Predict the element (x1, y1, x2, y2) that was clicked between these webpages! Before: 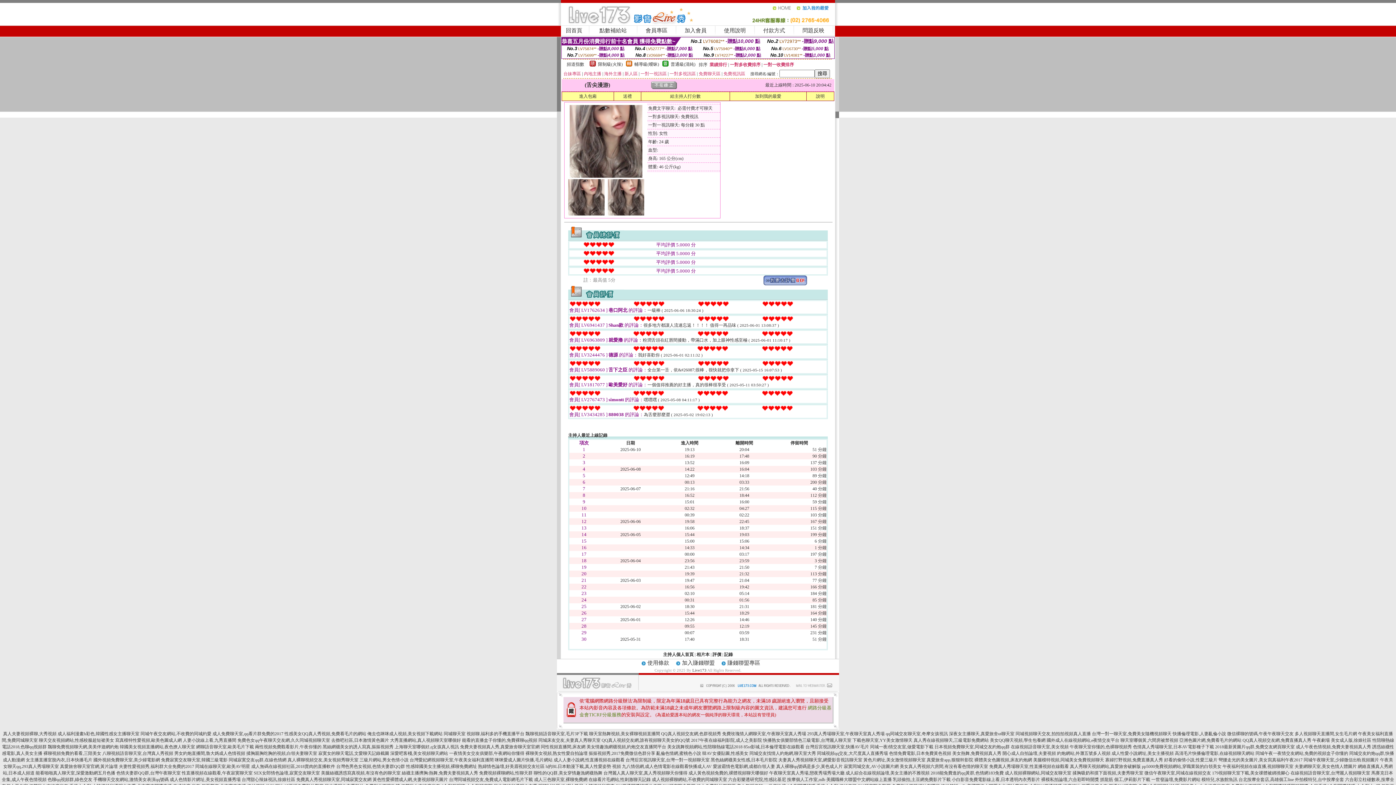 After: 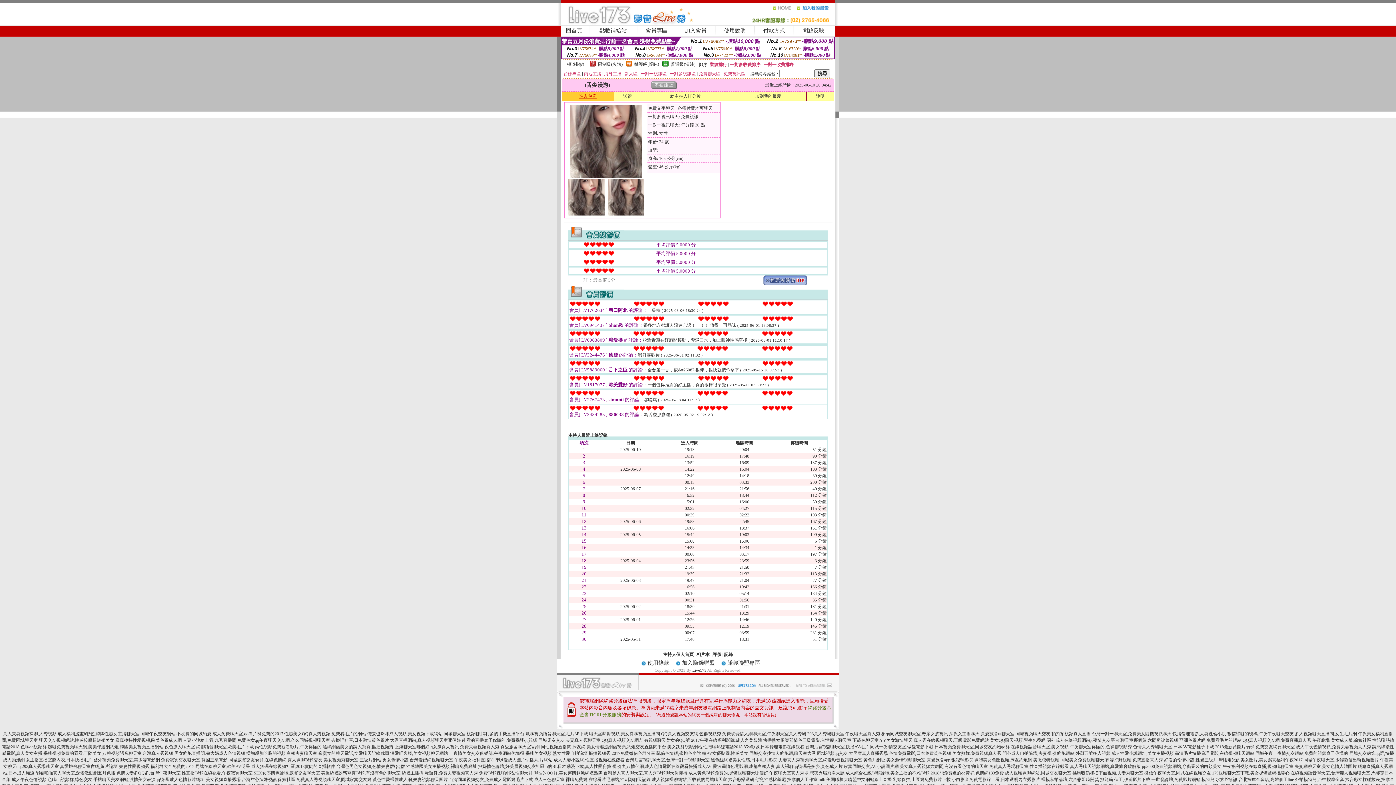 Action: bbox: (579, 93, 596, 98) label: 進入包廂